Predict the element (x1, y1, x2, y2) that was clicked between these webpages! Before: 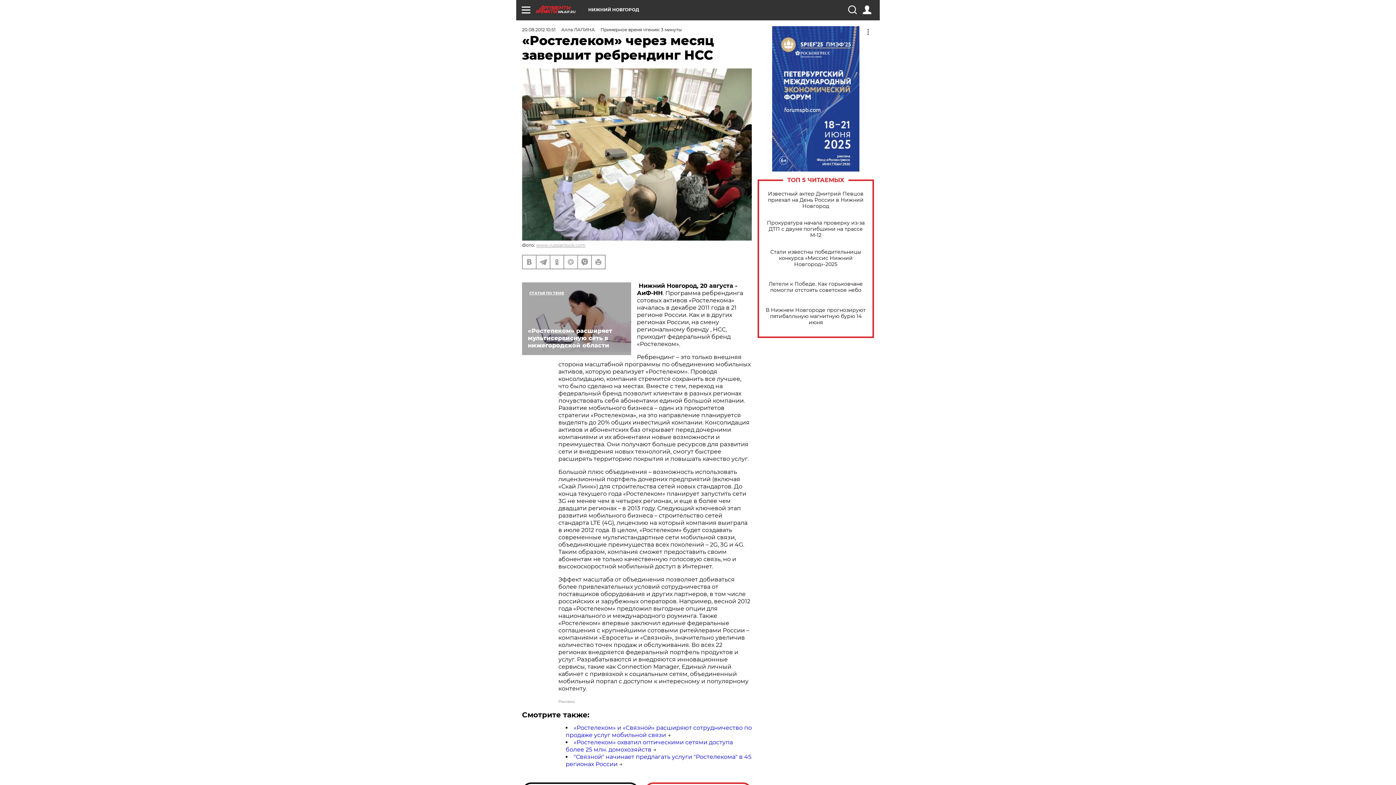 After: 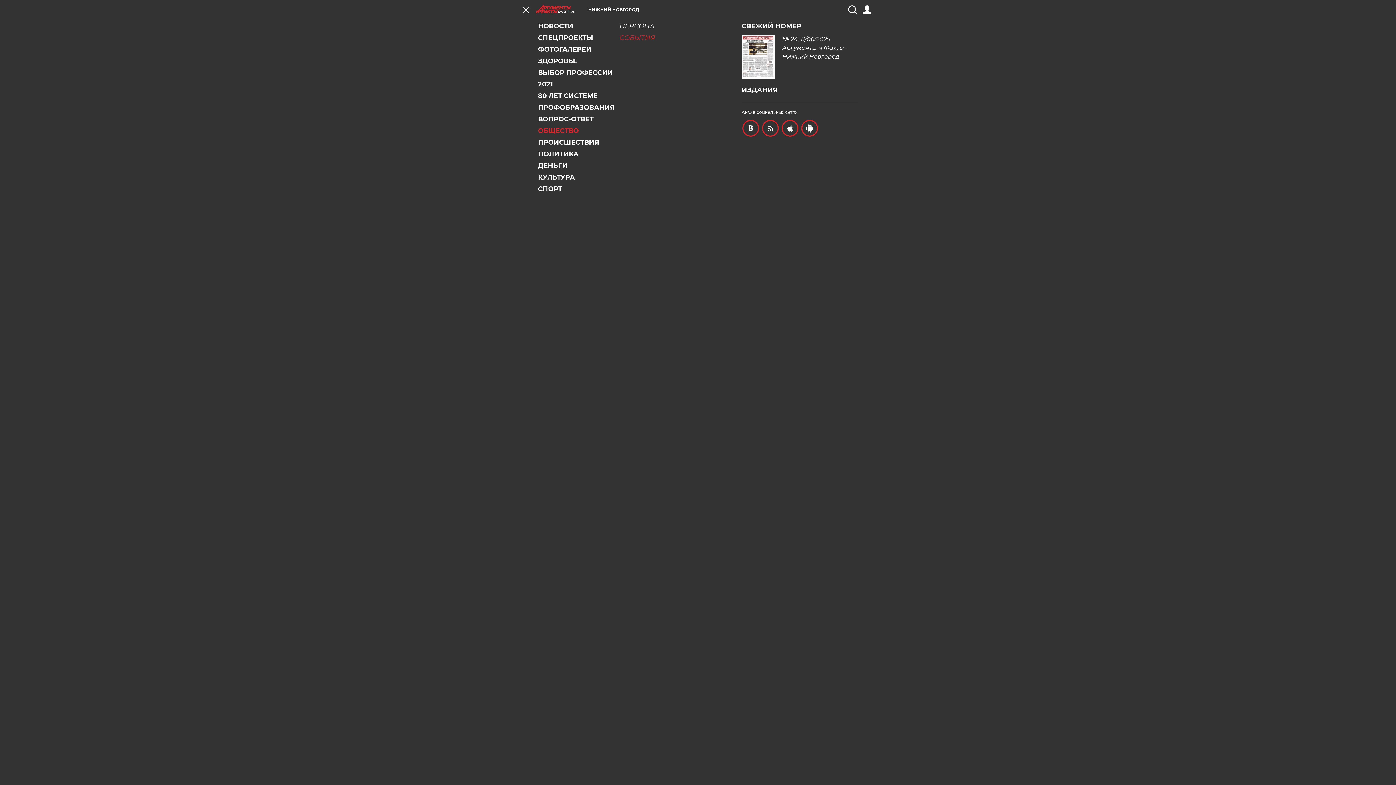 Action: bbox: (521, 5, 530, 14)